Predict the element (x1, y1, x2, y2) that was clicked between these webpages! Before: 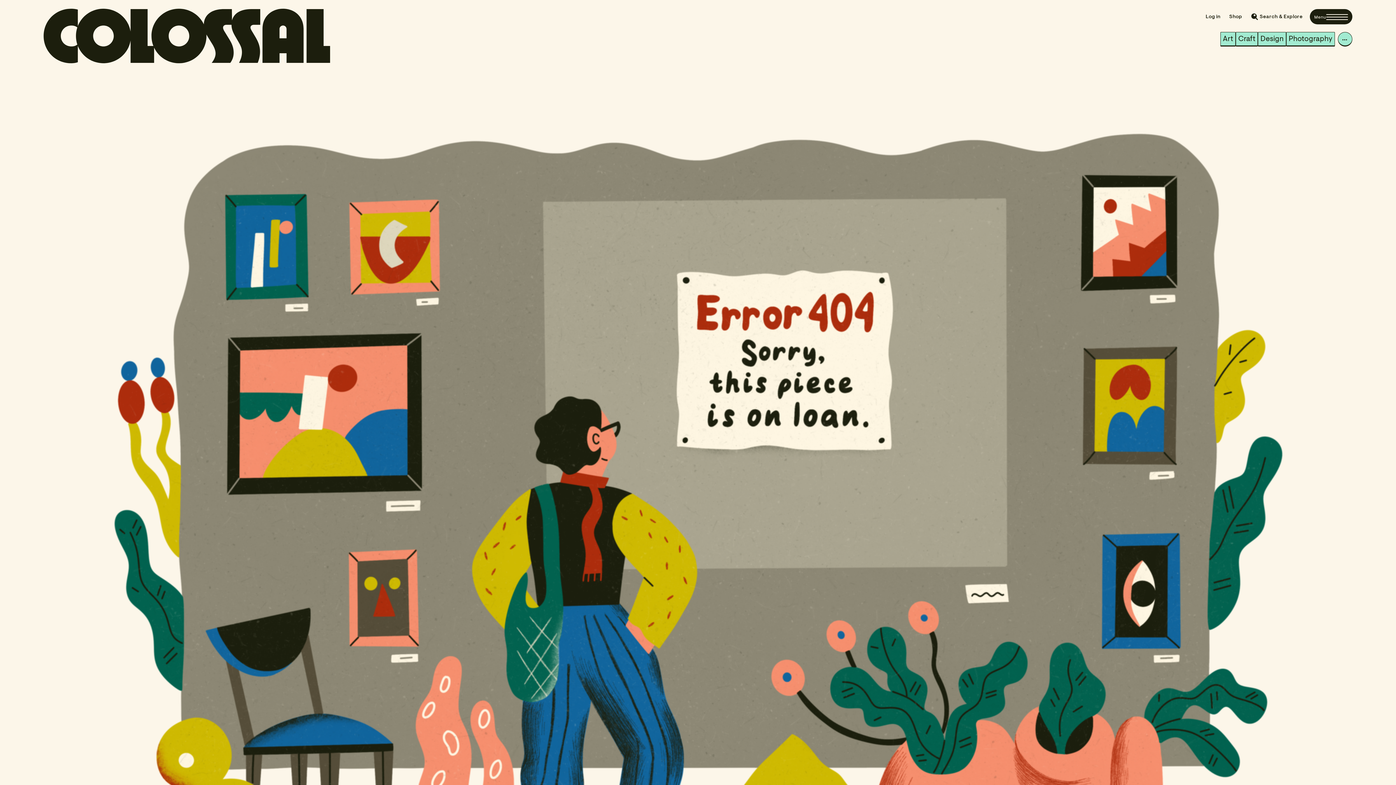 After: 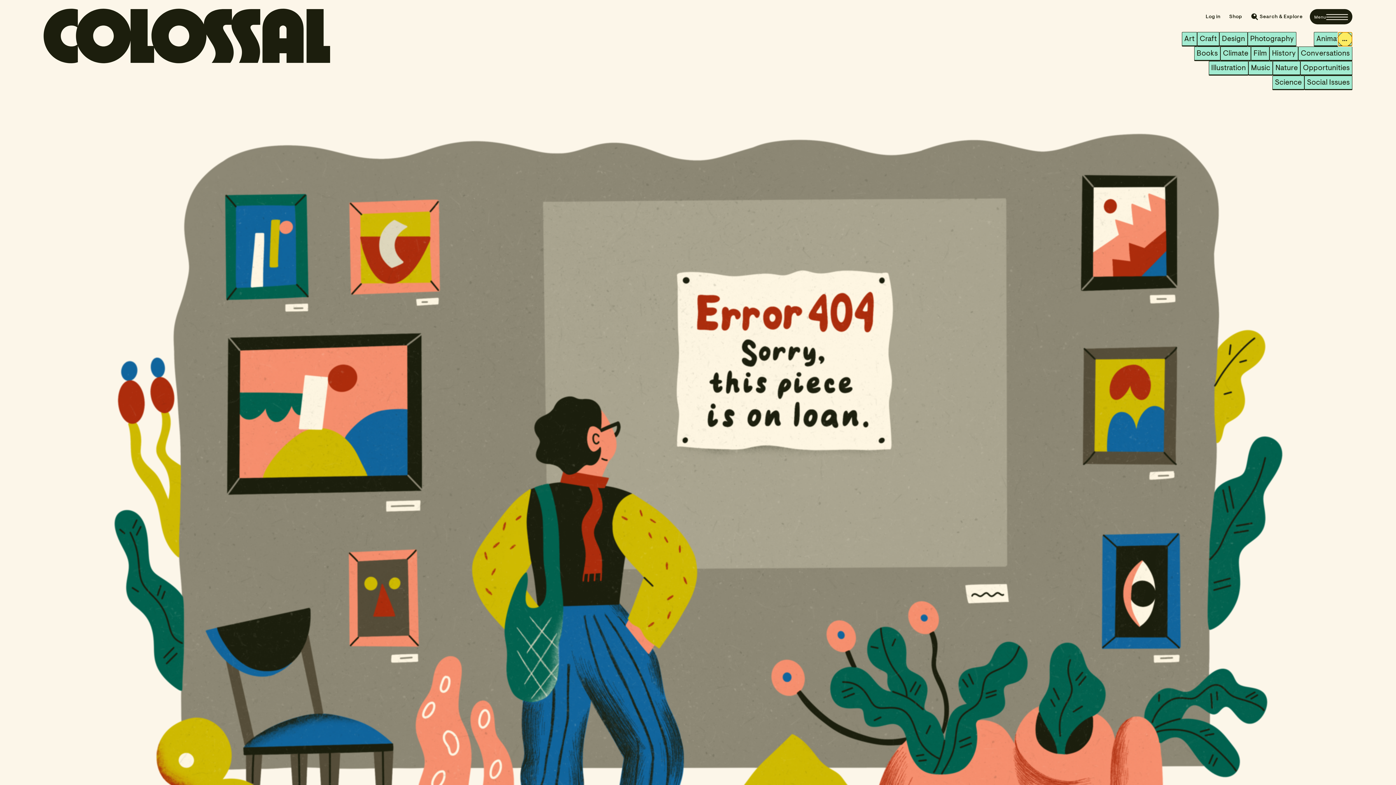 Action: label: Toggle Category Navigation bbox: (1338, 32, 1352, 46)